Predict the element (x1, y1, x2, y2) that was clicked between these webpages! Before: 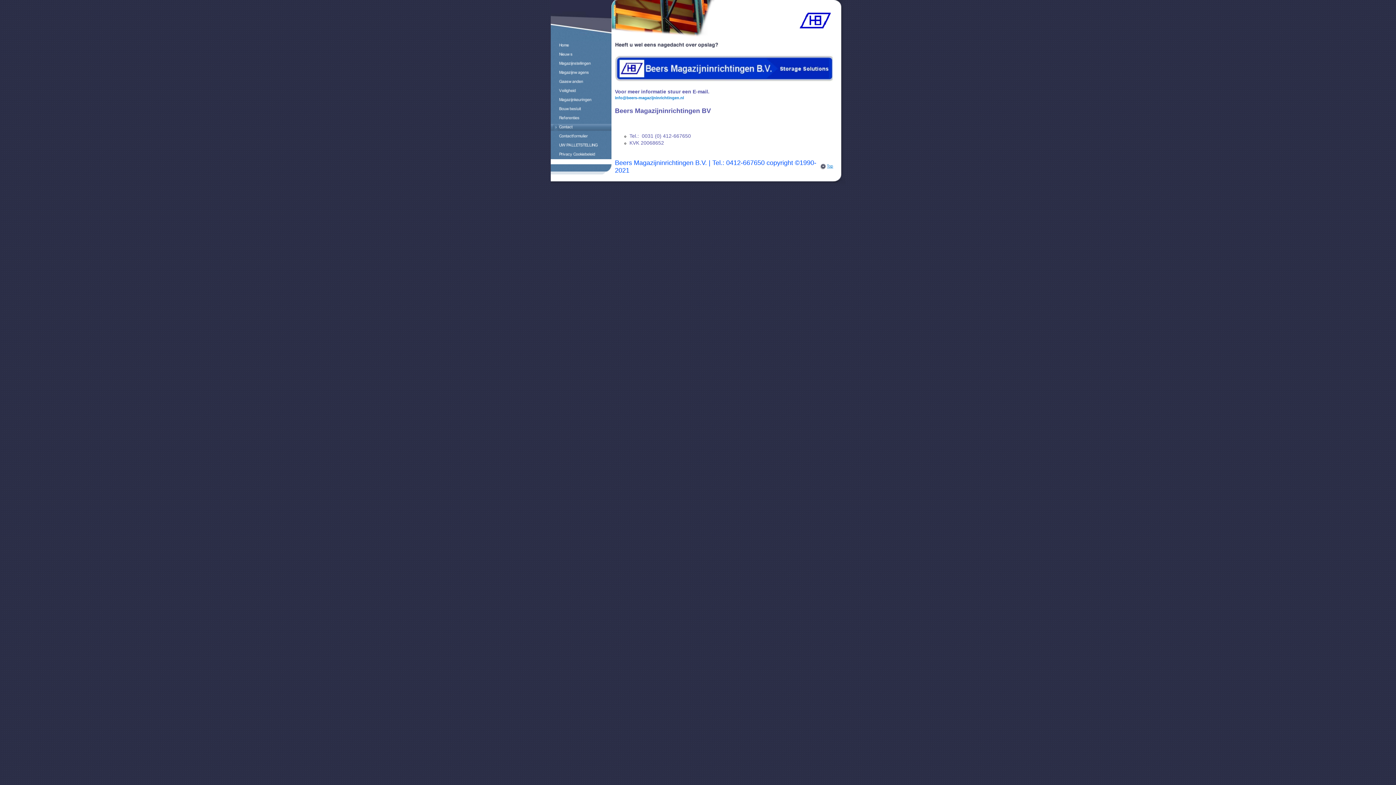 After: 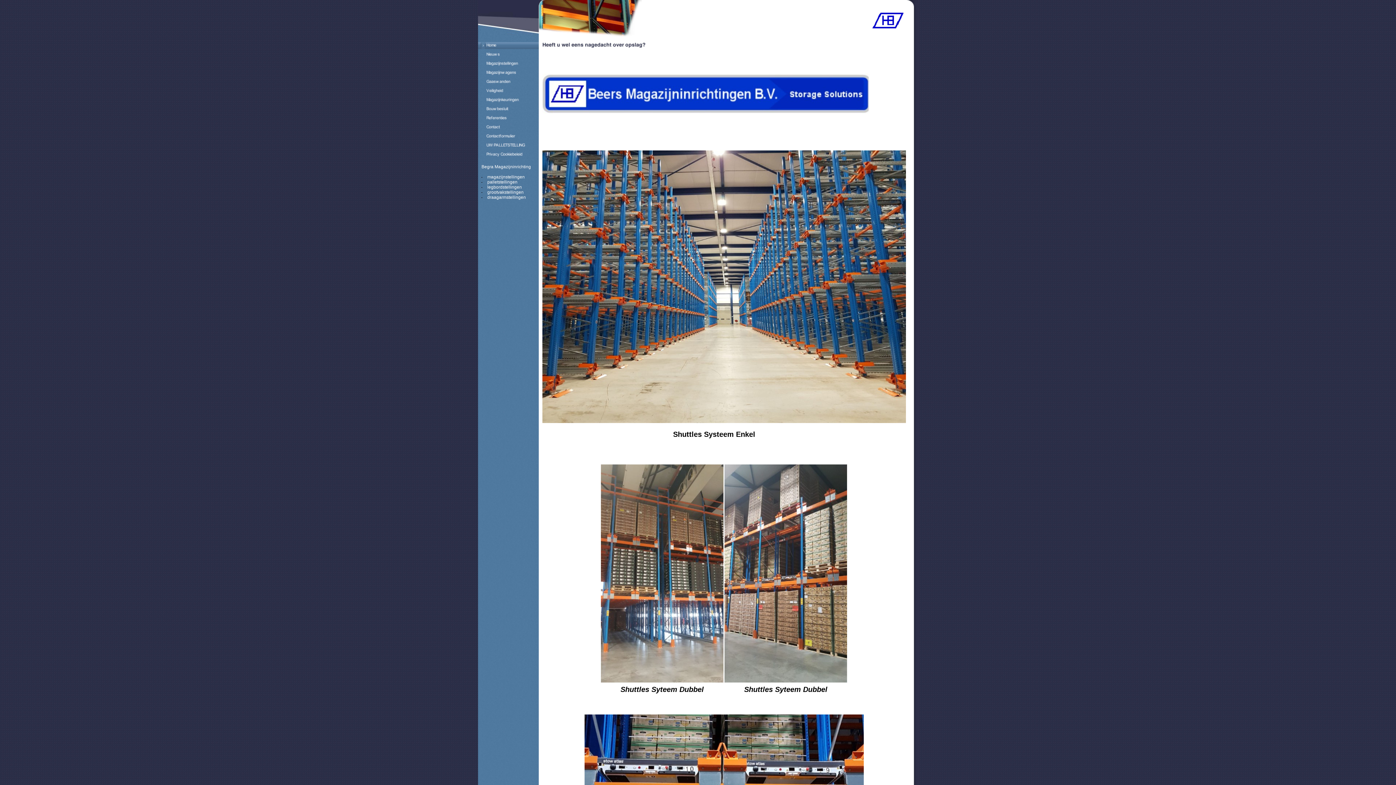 Action: bbox: (550, 46, 611, 51)